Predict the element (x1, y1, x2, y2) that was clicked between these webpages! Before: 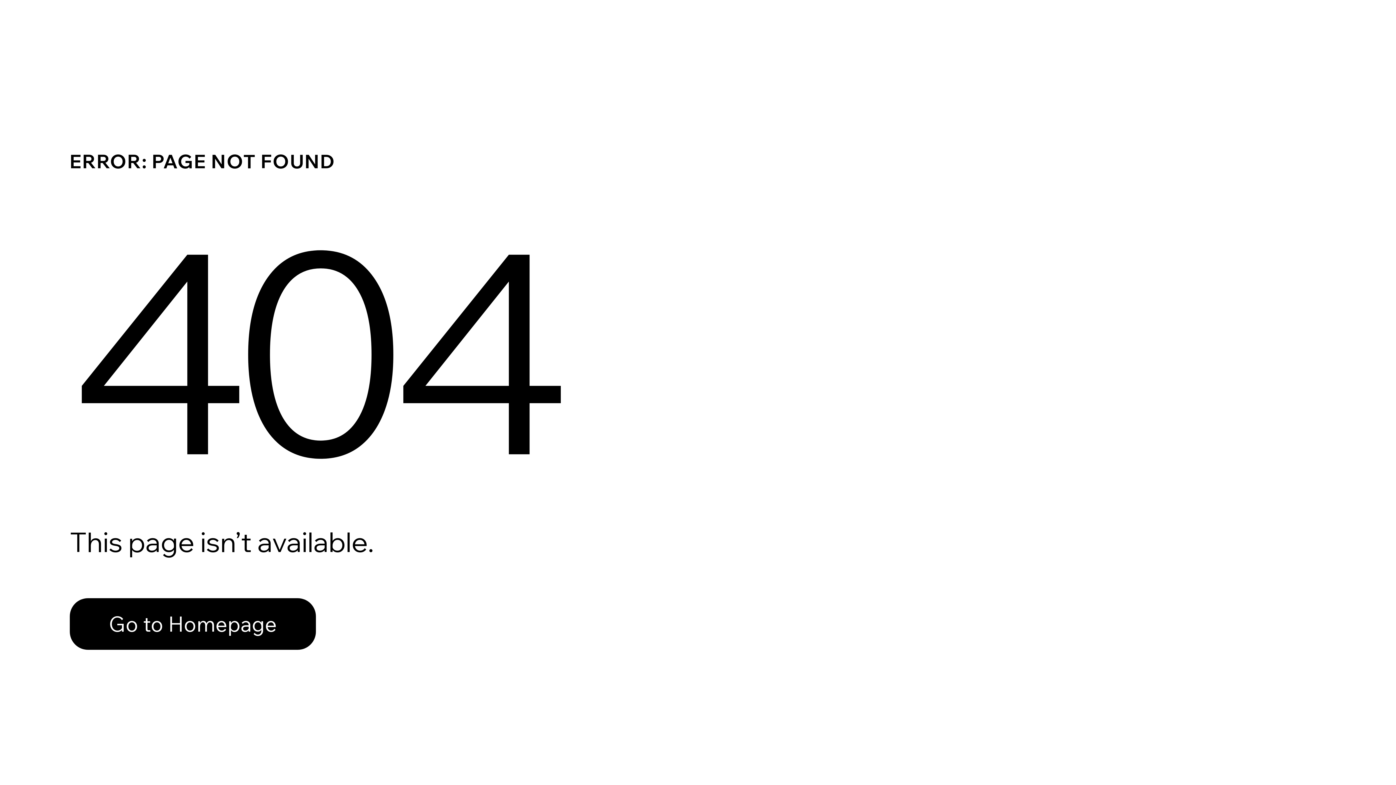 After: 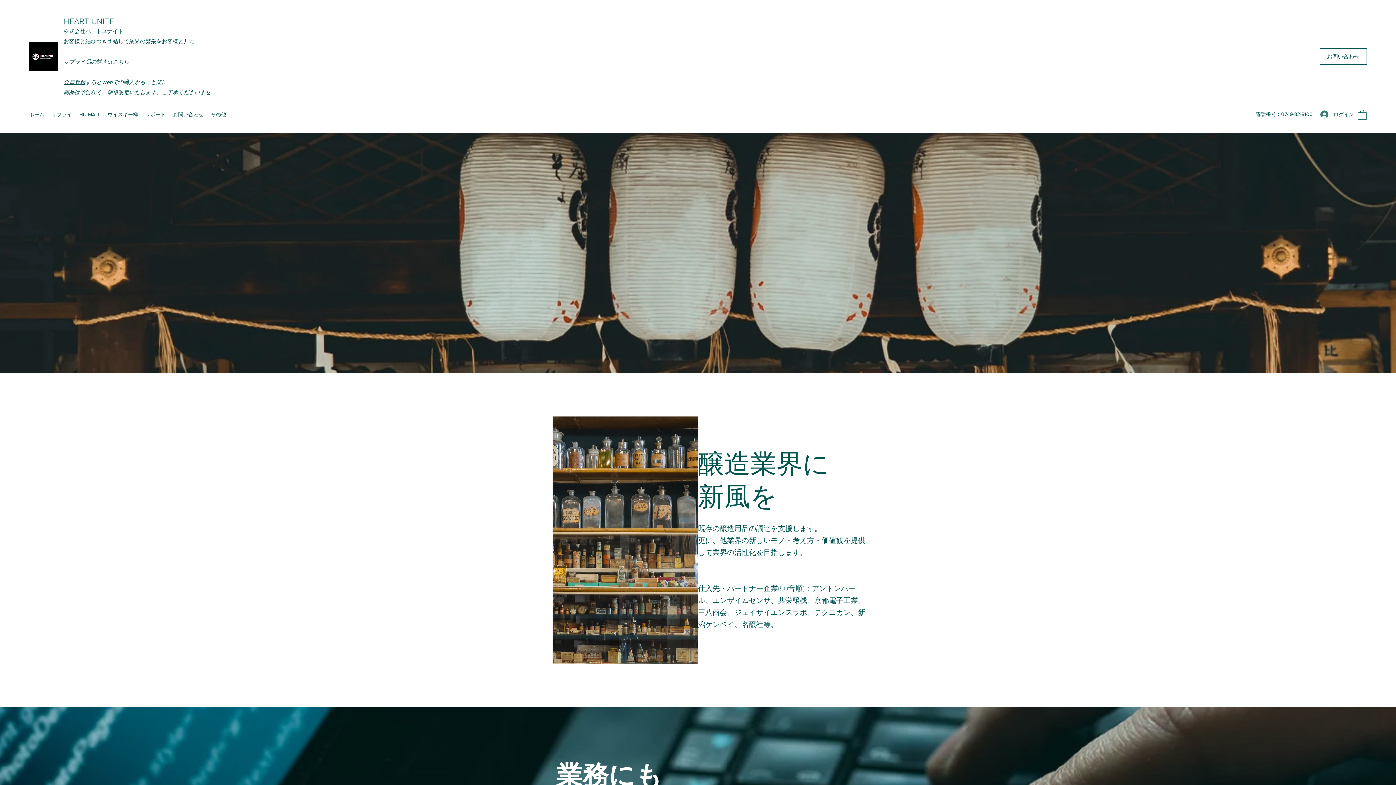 Action: bbox: (69, 598, 316, 650) label: Go to Homepage